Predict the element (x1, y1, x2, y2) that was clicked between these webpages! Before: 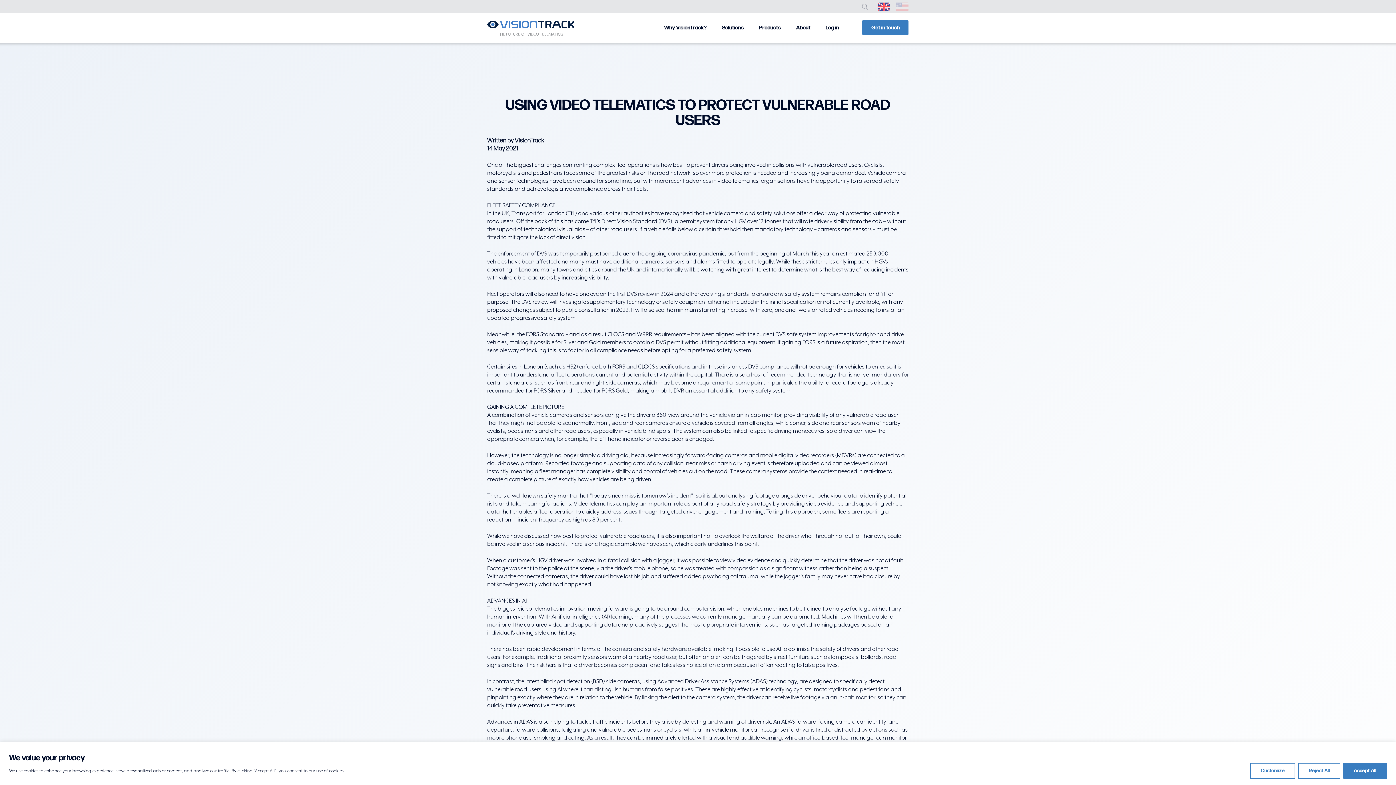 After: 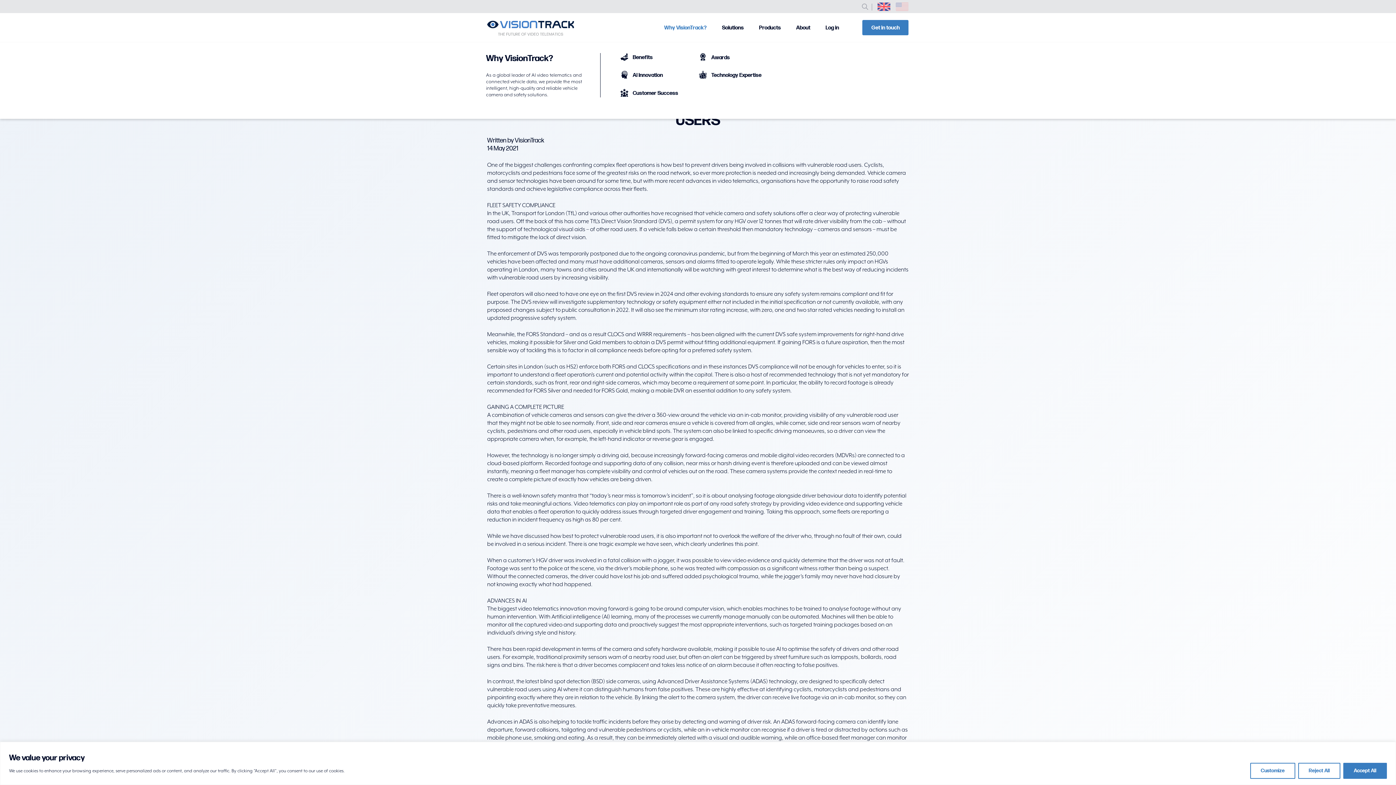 Action: bbox: (656, 12, 714, 43) label: Why VisionTrack?